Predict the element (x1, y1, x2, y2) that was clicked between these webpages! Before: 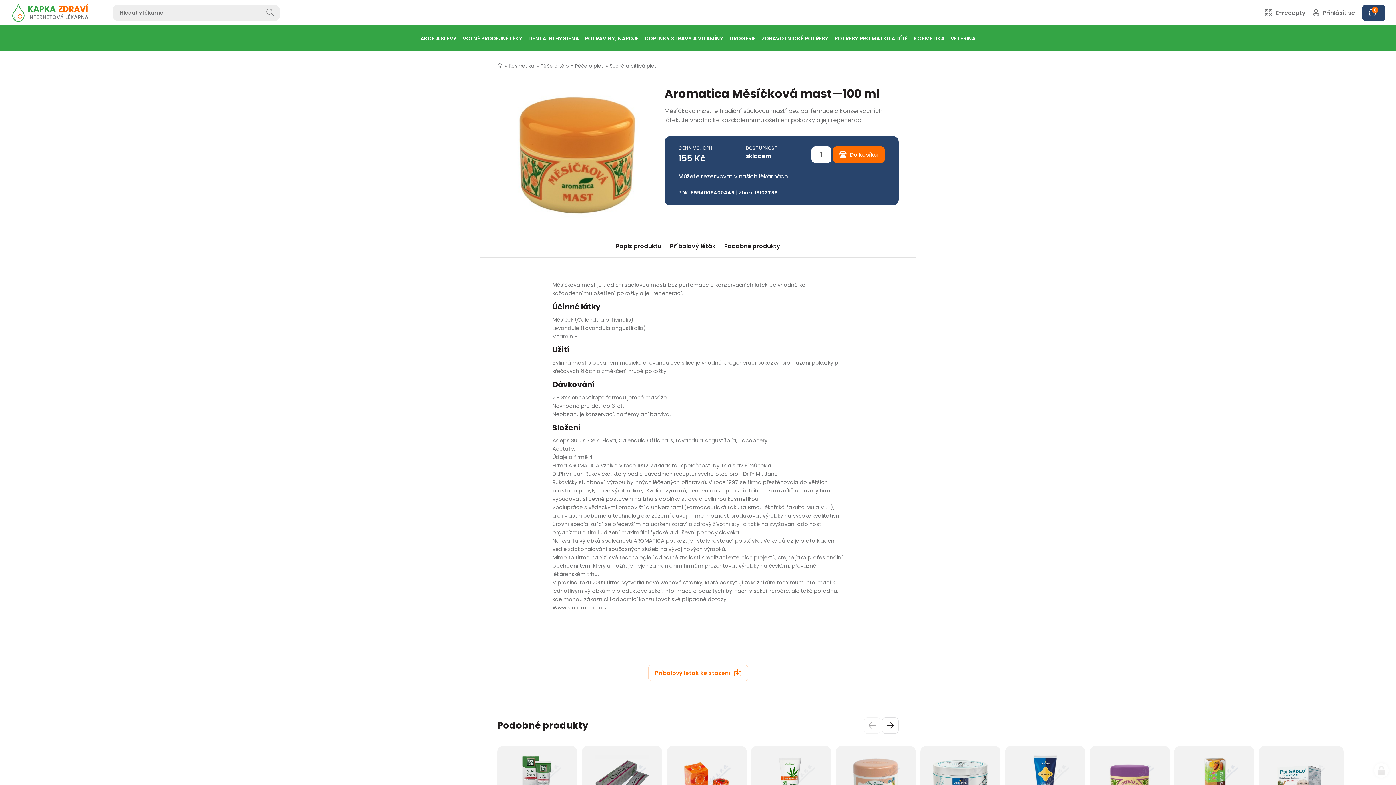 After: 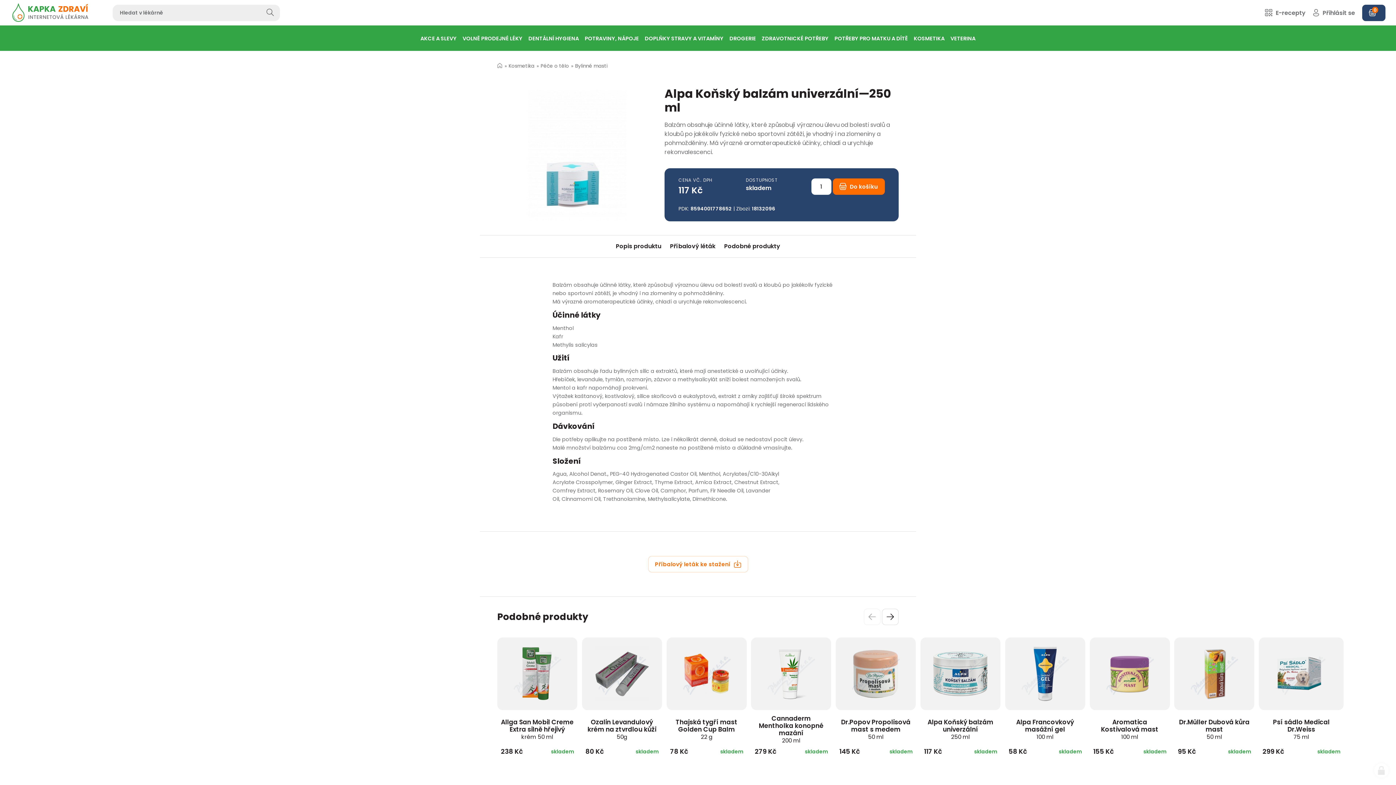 Action: bbox: (920, 746, 1000, 819)